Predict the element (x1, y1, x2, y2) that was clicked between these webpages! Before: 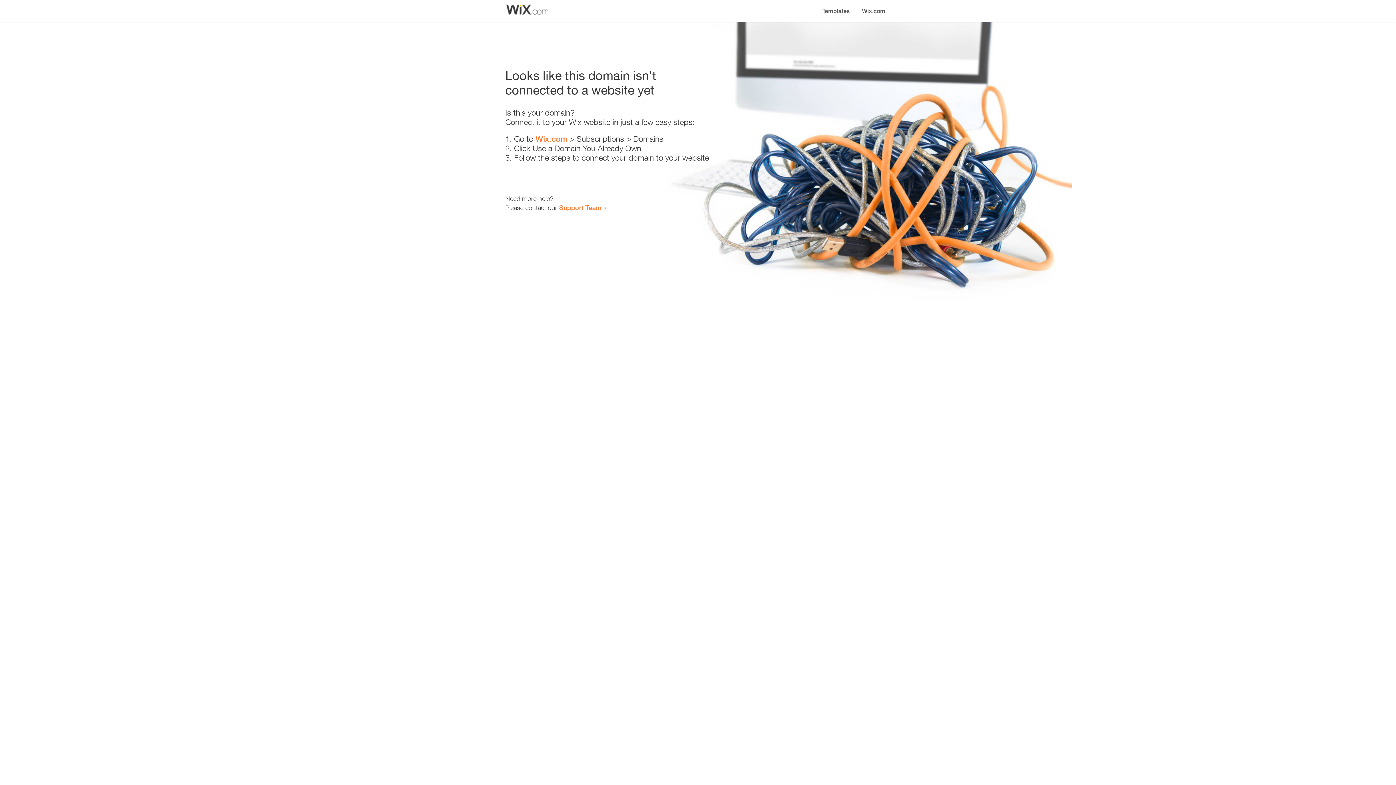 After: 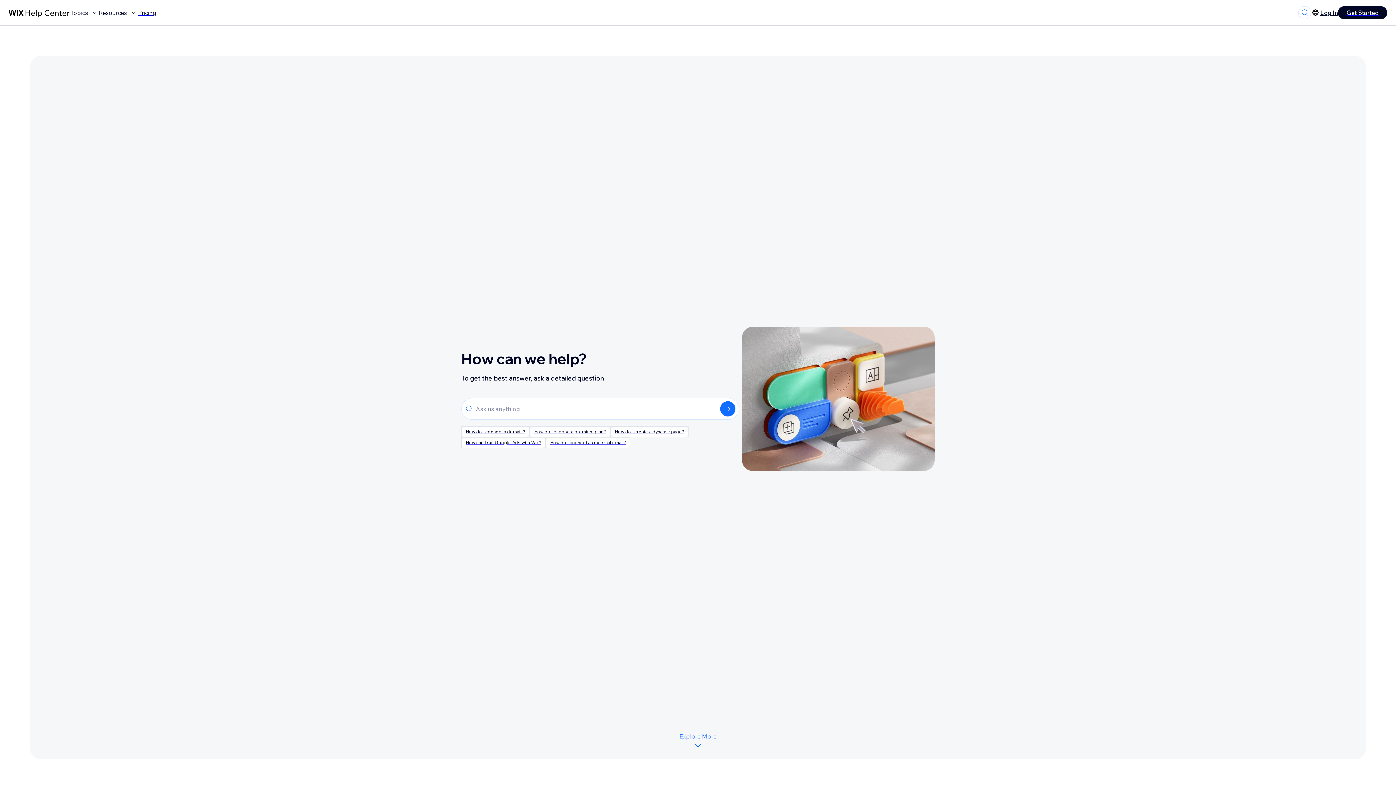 Action: label: Support Team bbox: (559, 203, 601, 211)